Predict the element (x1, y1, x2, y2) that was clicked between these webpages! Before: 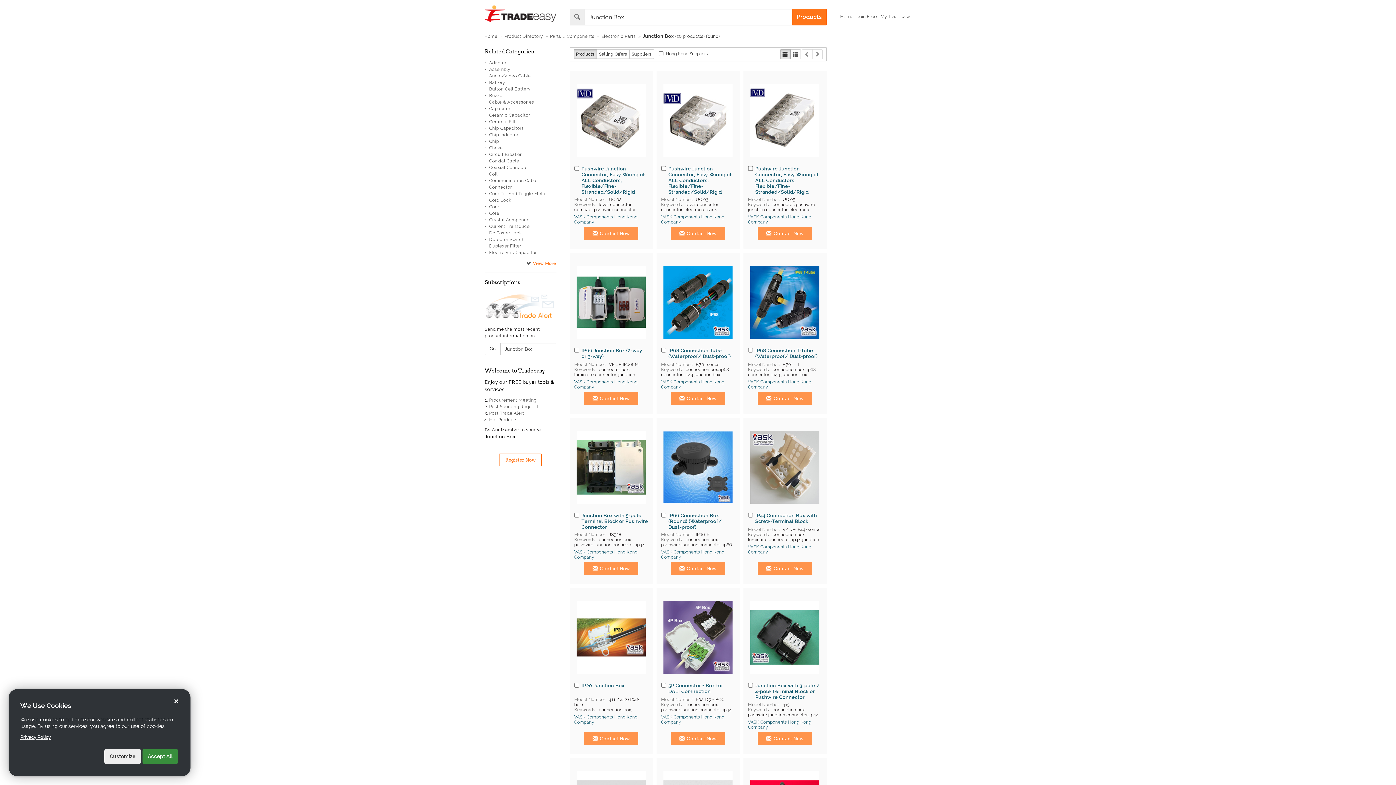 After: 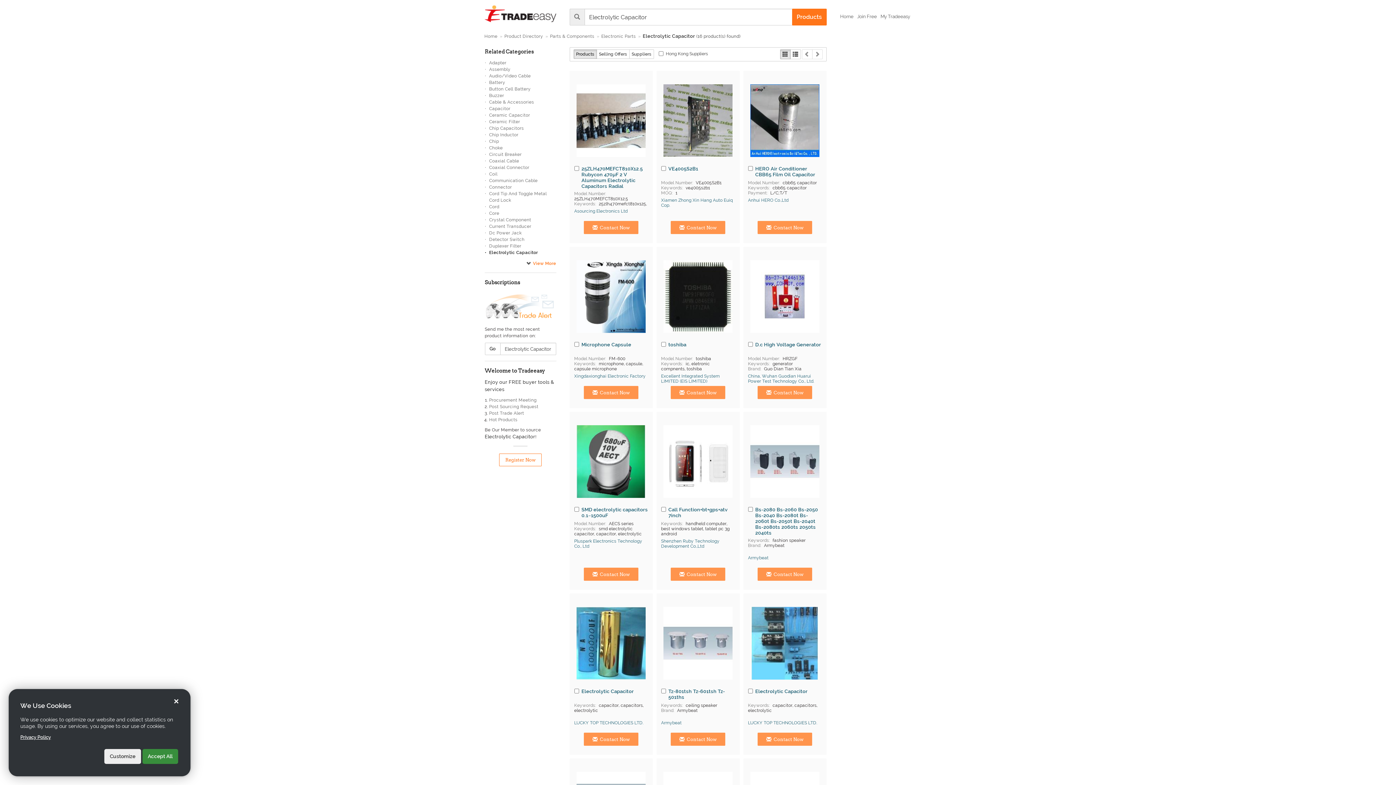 Action: label: Electrolytic Capacitor bbox: (489, 250, 536, 255)